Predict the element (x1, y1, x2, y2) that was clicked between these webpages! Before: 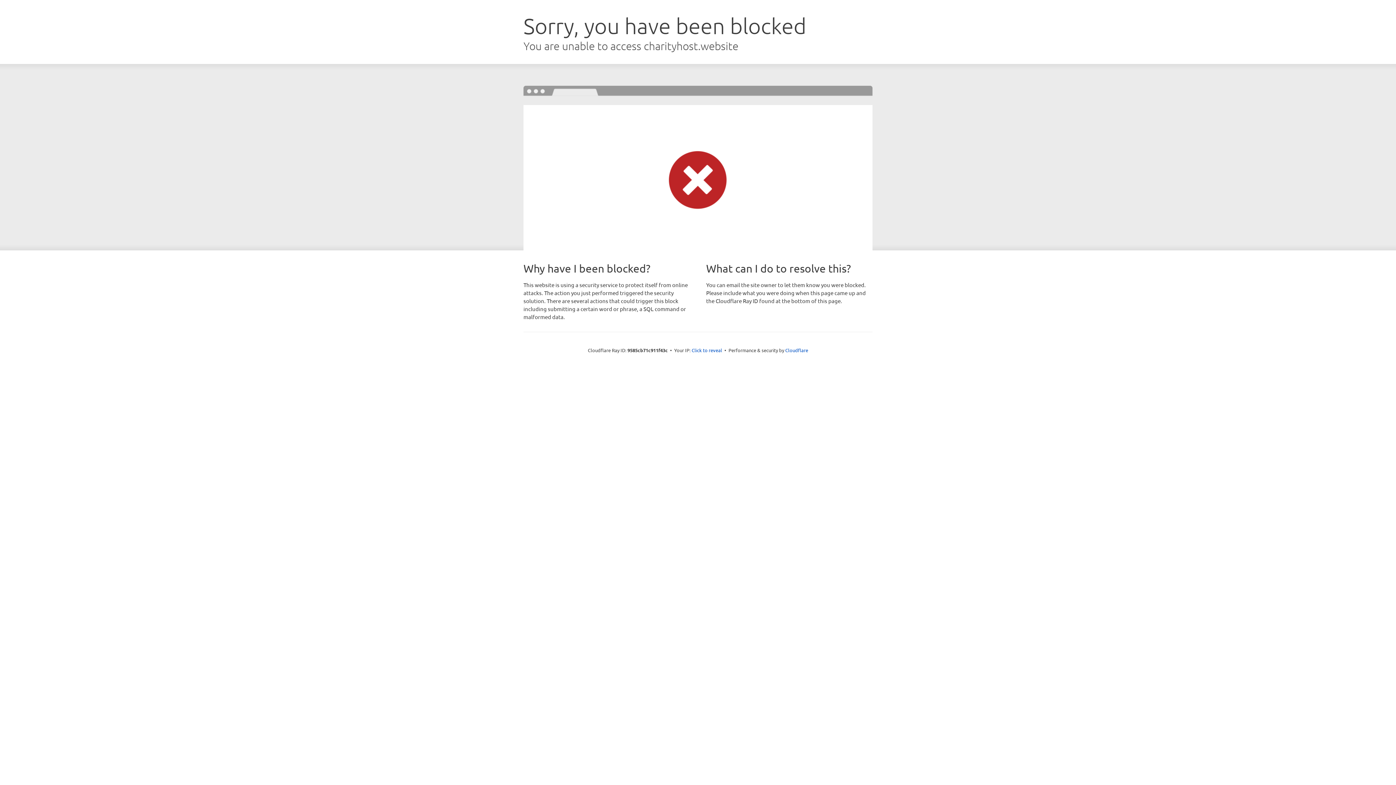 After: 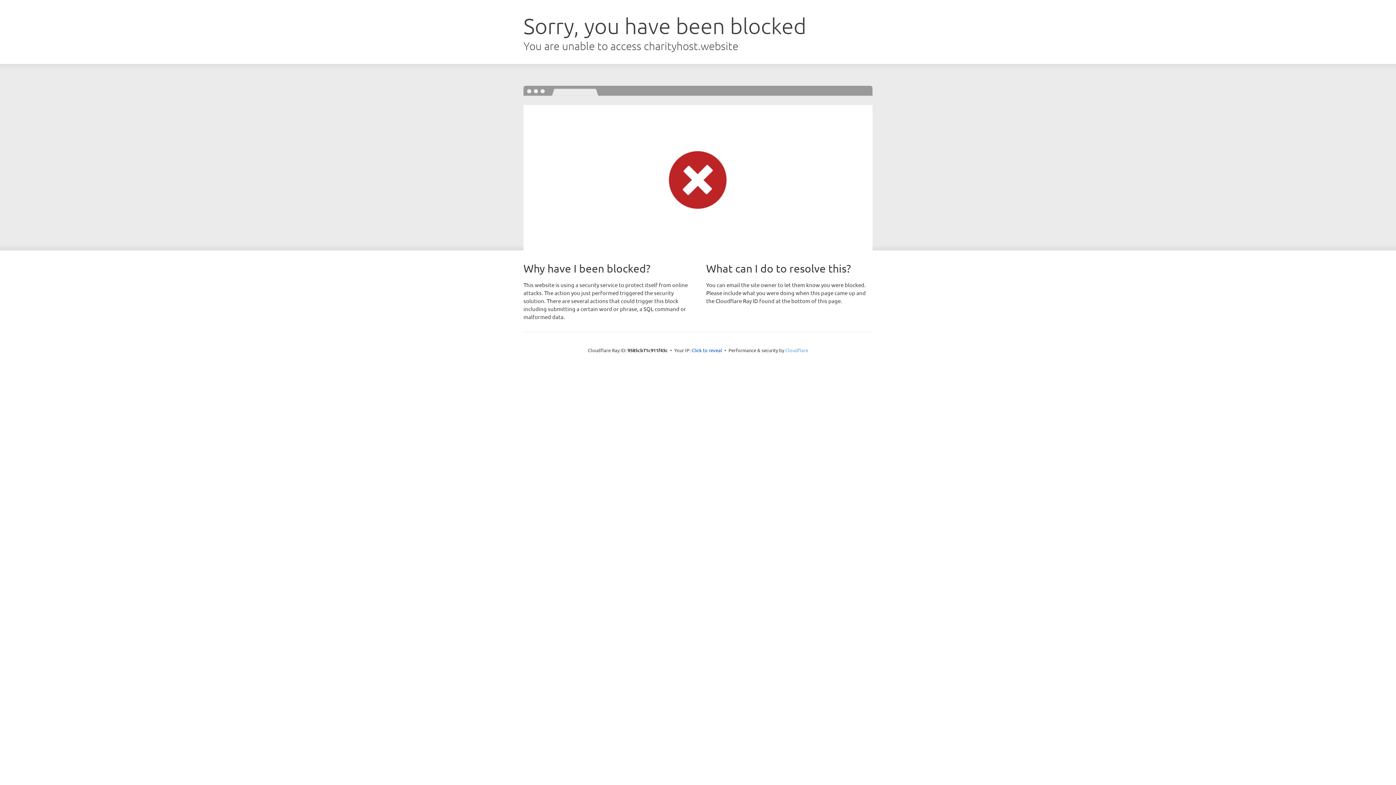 Action: label: Cloudflare bbox: (785, 347, 808, 353)